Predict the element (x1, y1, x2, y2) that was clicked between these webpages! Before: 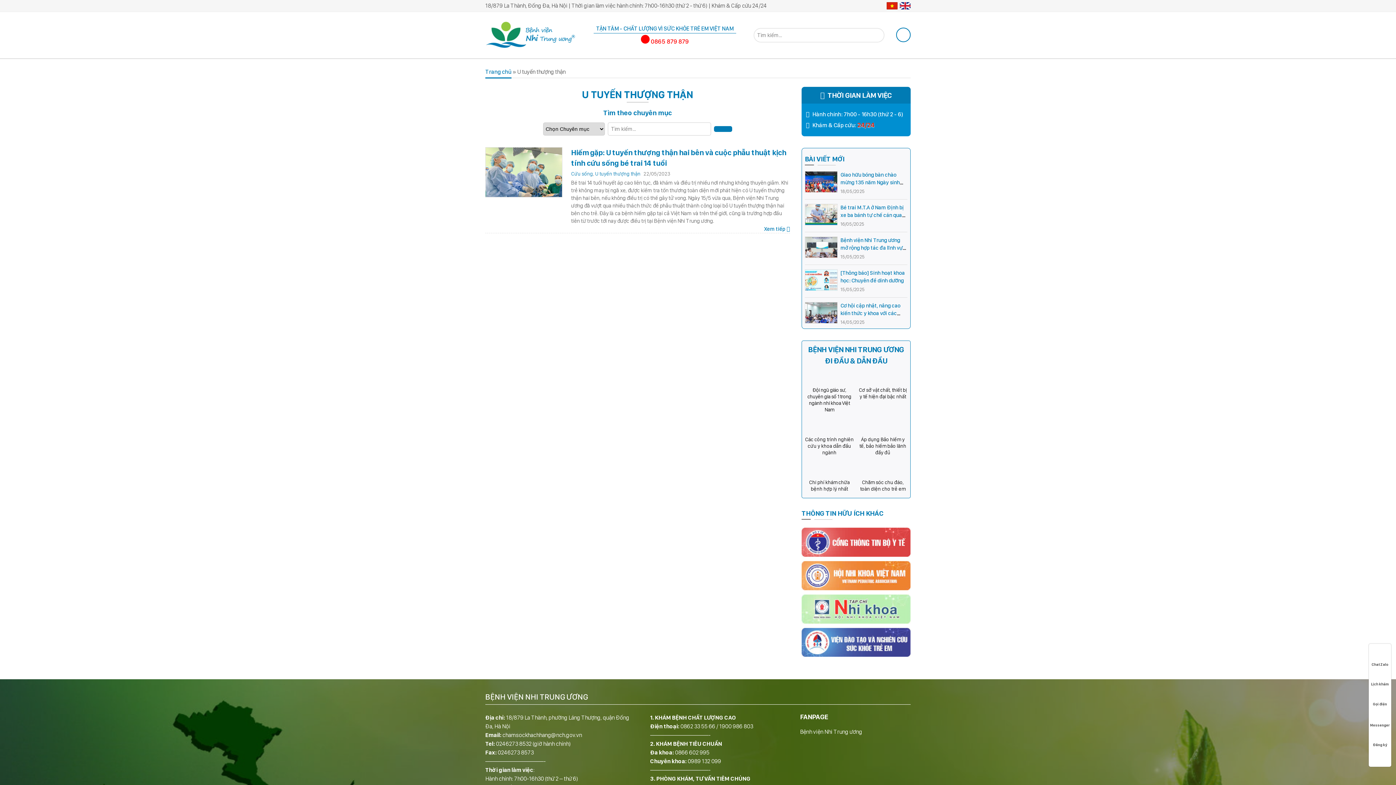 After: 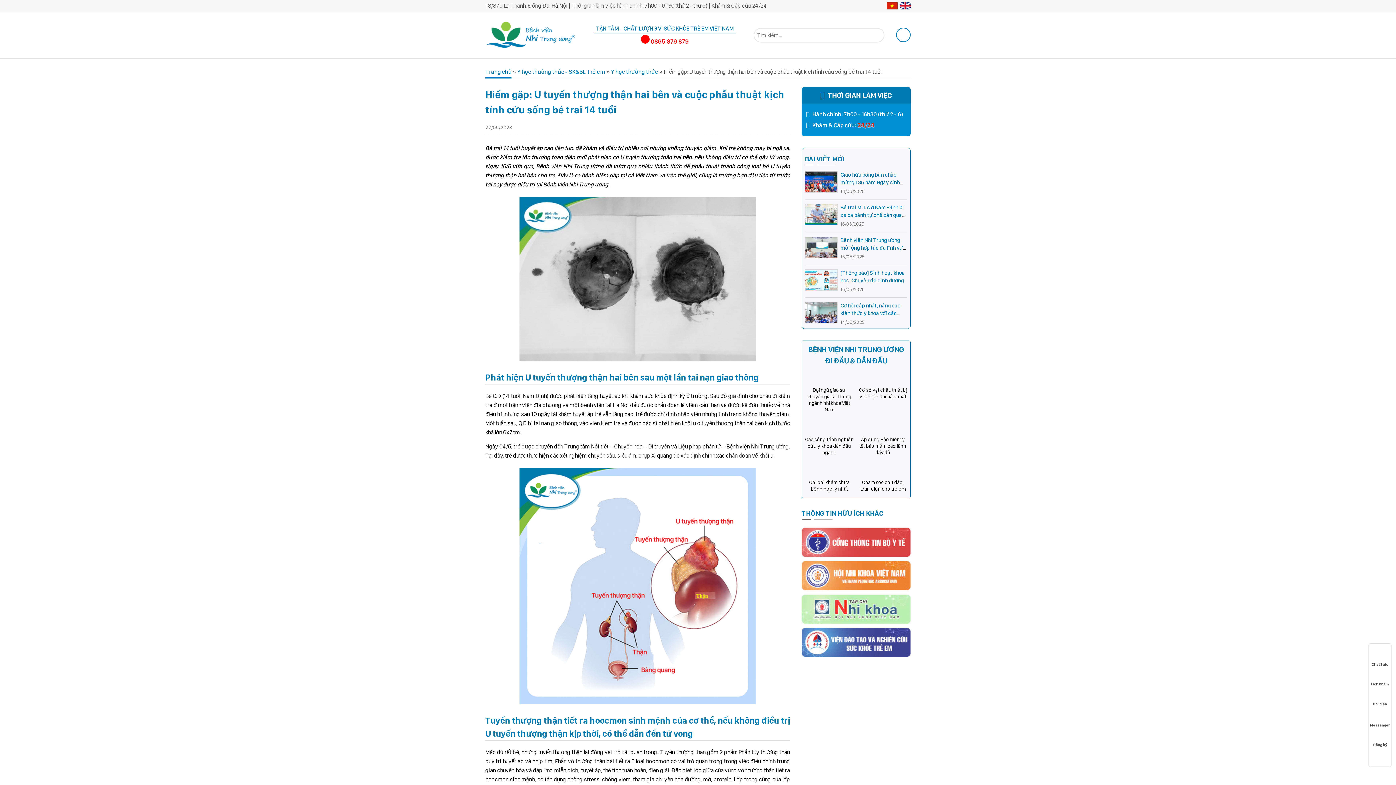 Action: bbox: (485, 147, 562, 197)